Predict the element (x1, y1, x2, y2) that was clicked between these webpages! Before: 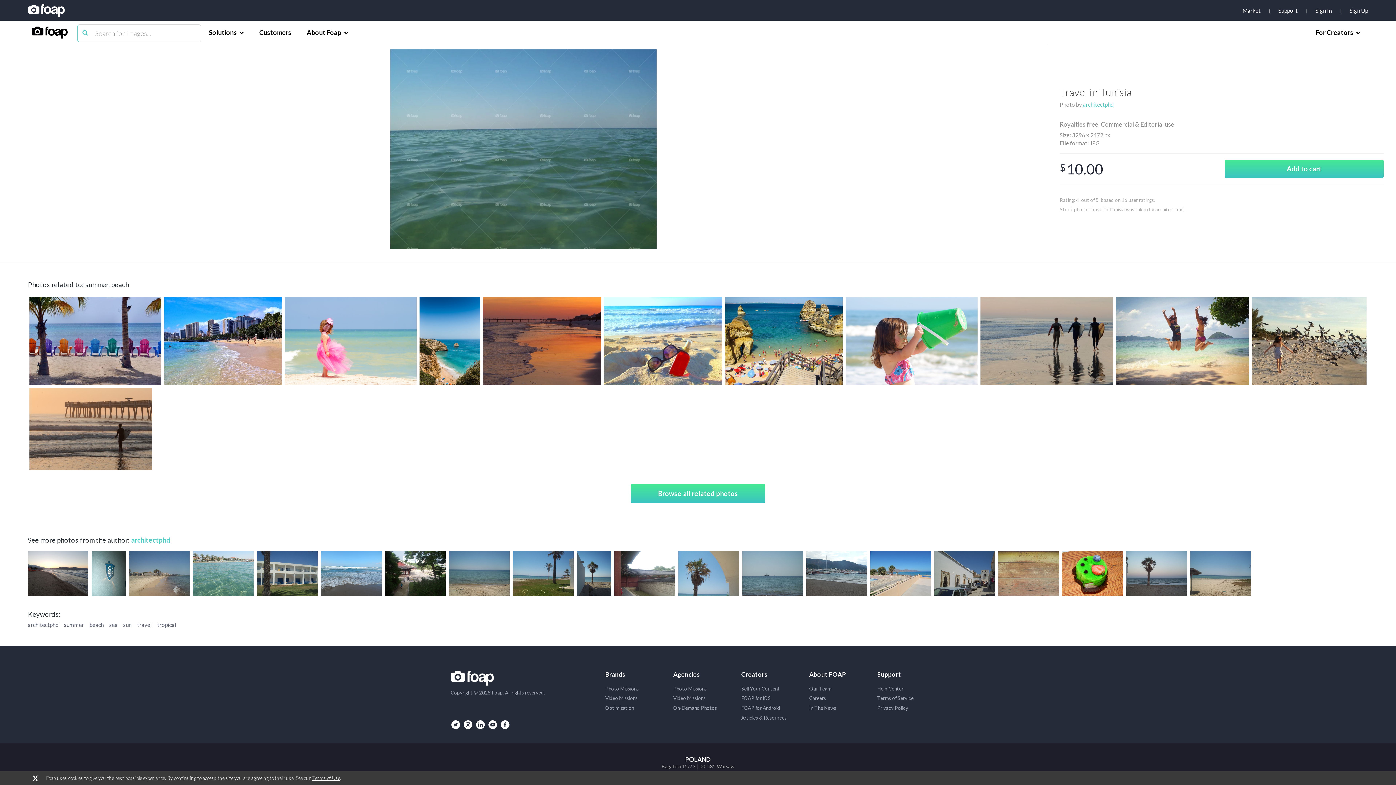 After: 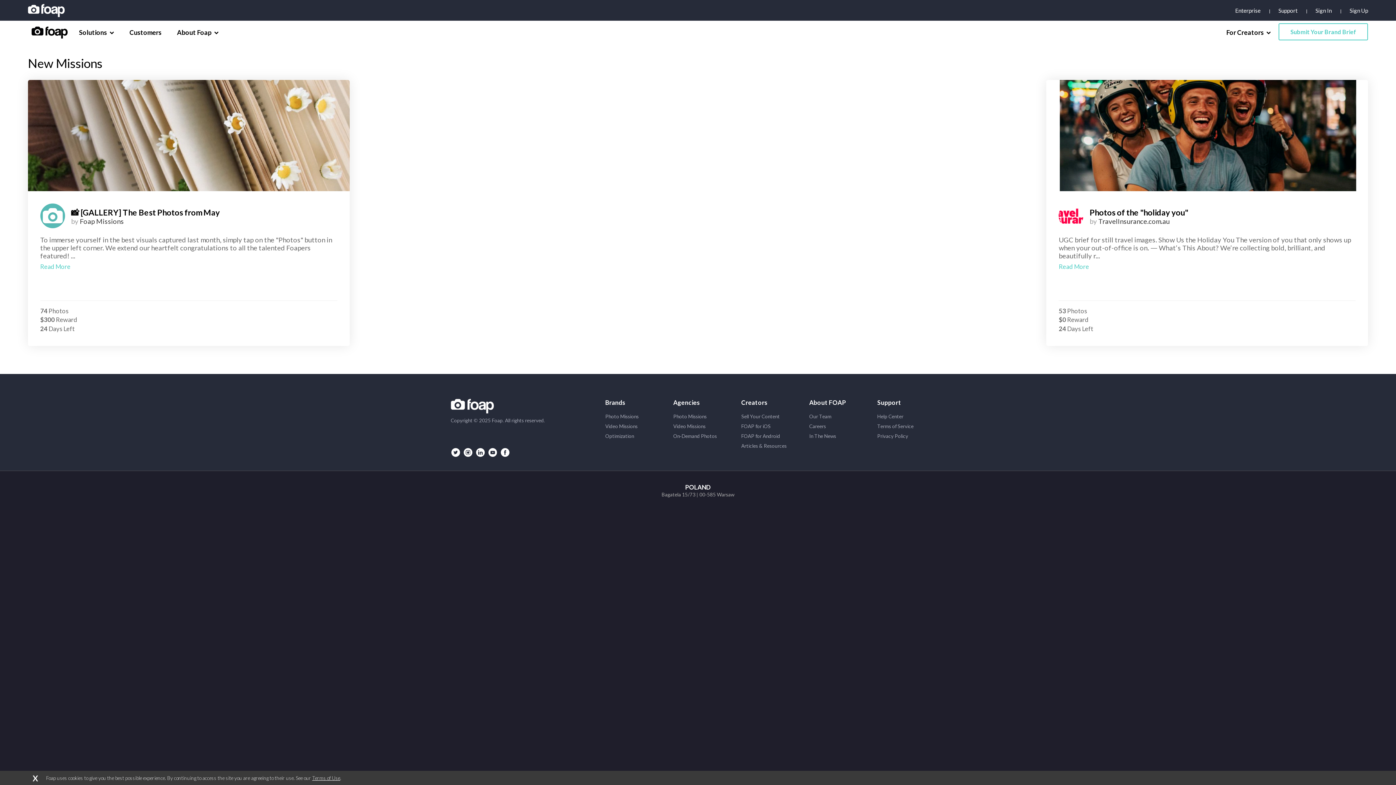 Action: bbox: (673, 686, 741, 691) label: Photo Missions